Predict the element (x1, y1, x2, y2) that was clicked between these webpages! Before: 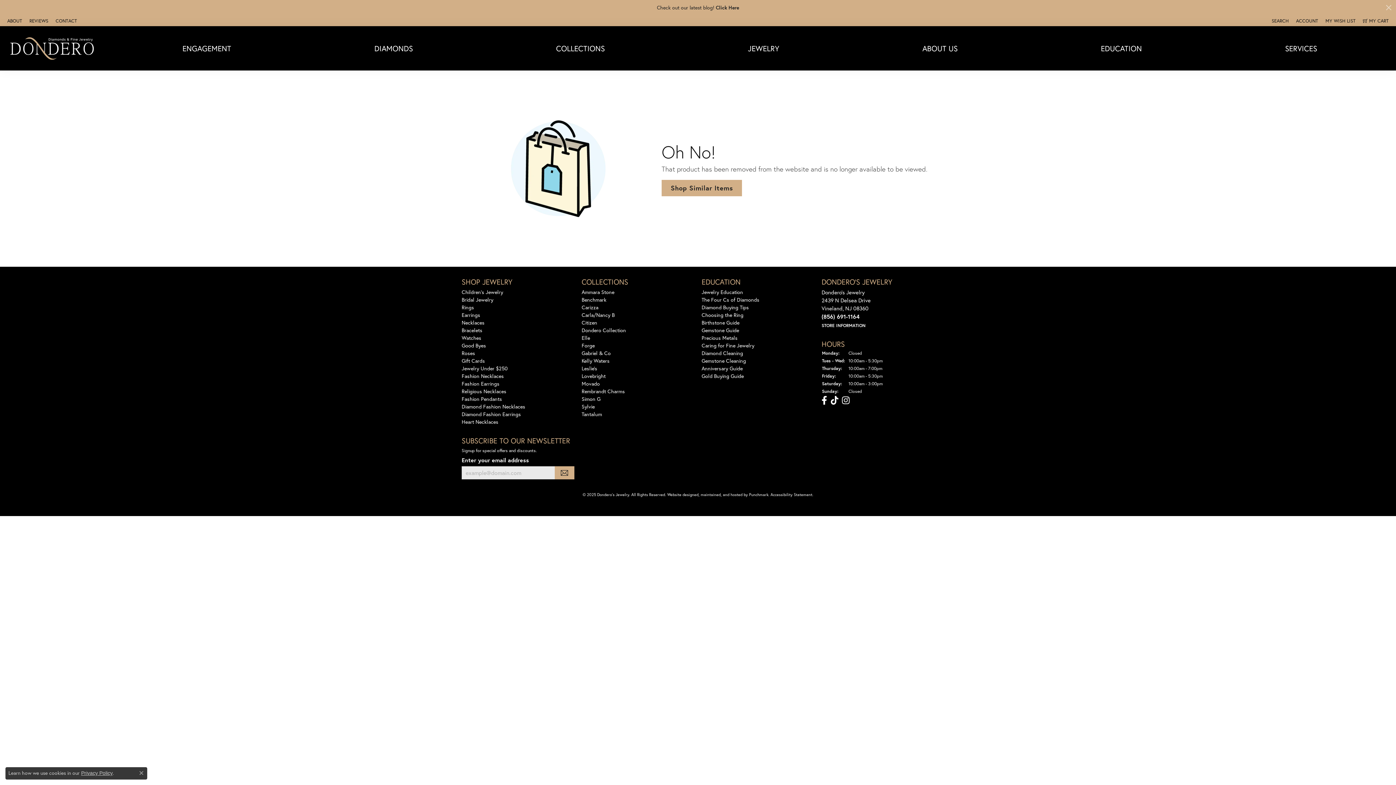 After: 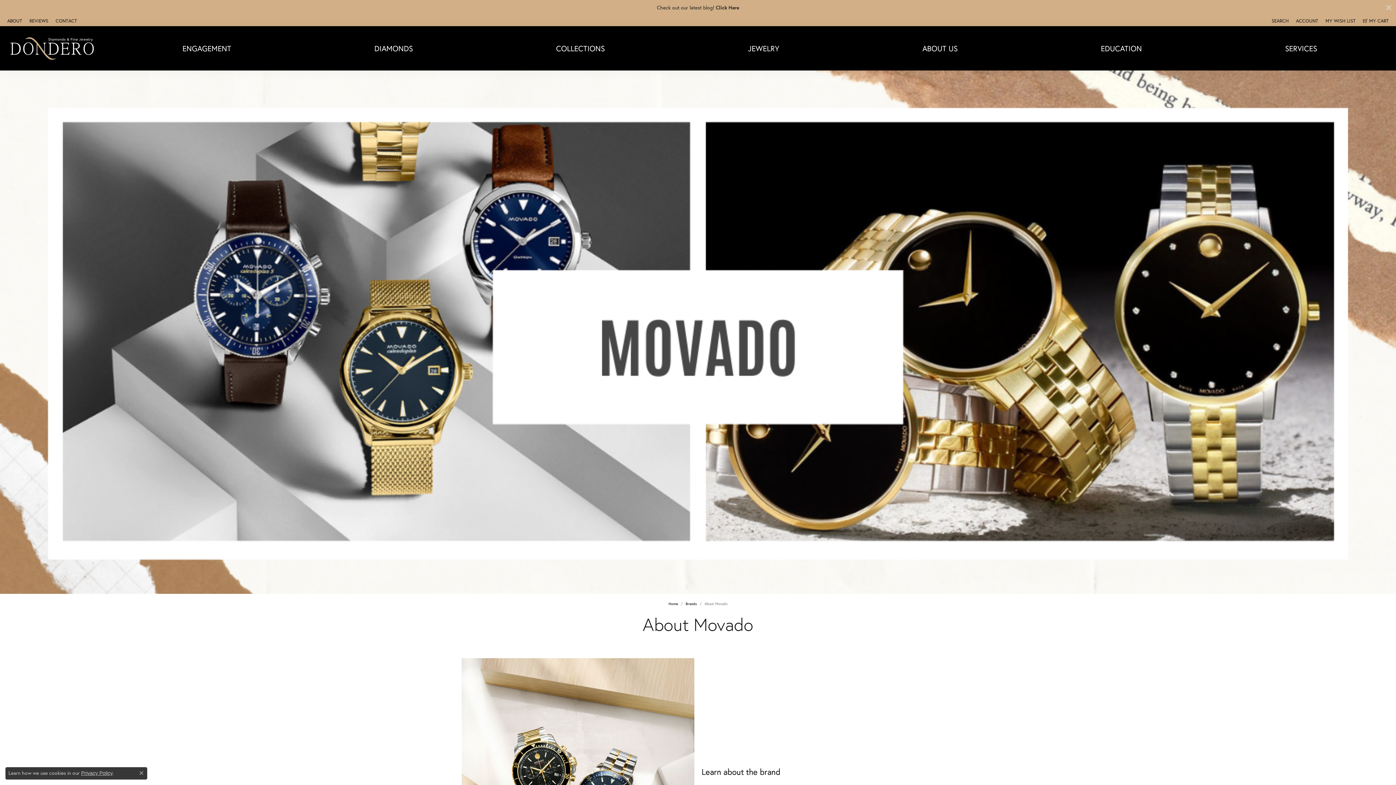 Action: bbox: (581, 380, 600, 387) label: Movado